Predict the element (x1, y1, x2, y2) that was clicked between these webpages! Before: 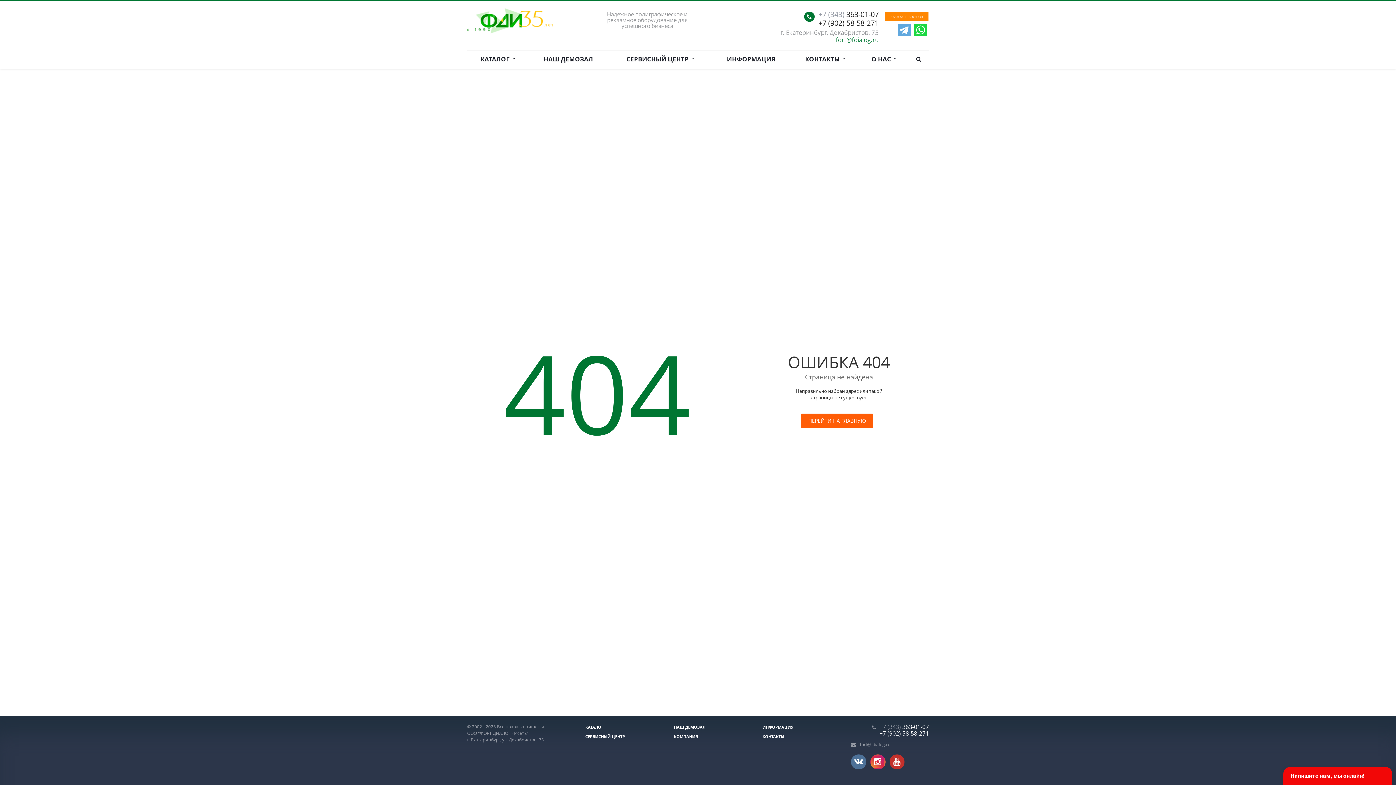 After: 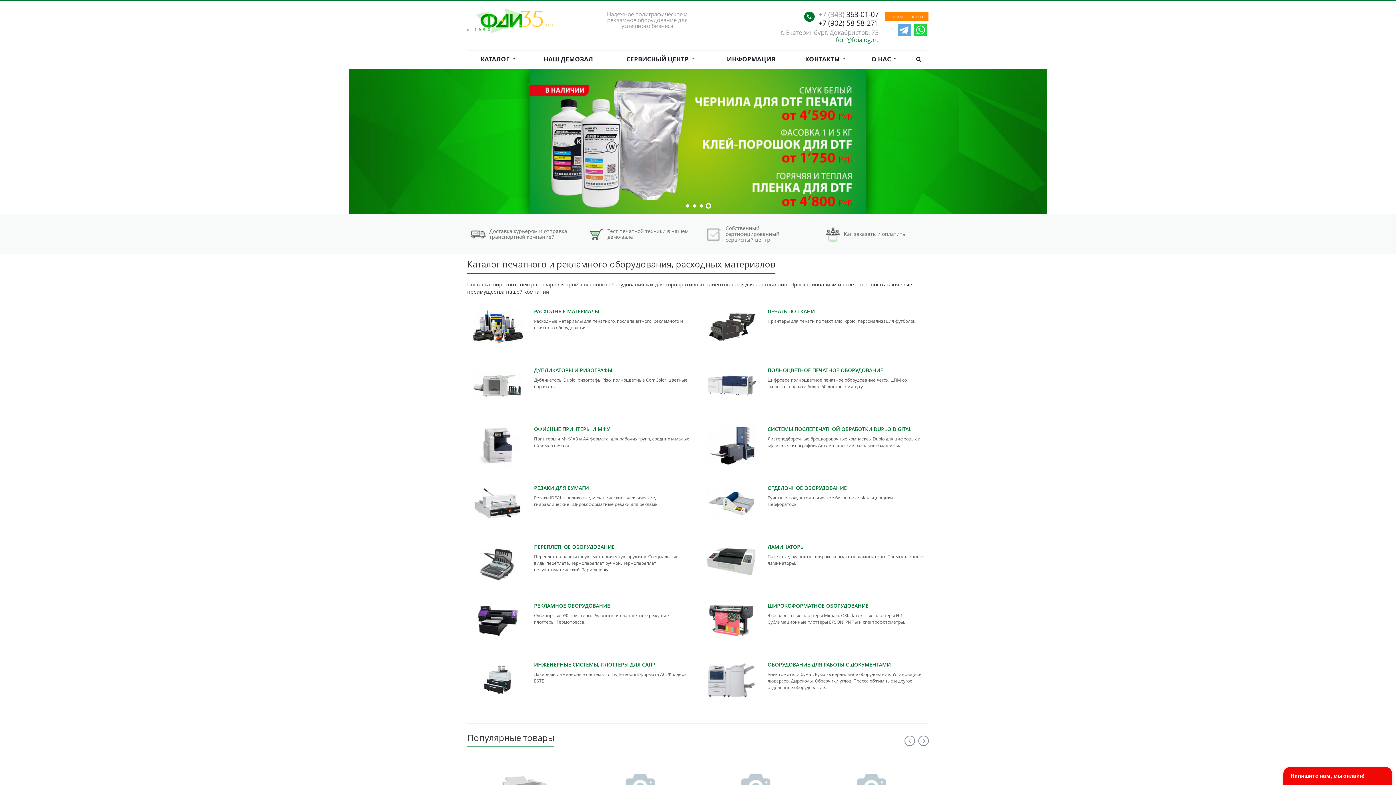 Action: bbox: (467, 16, 553, 23)